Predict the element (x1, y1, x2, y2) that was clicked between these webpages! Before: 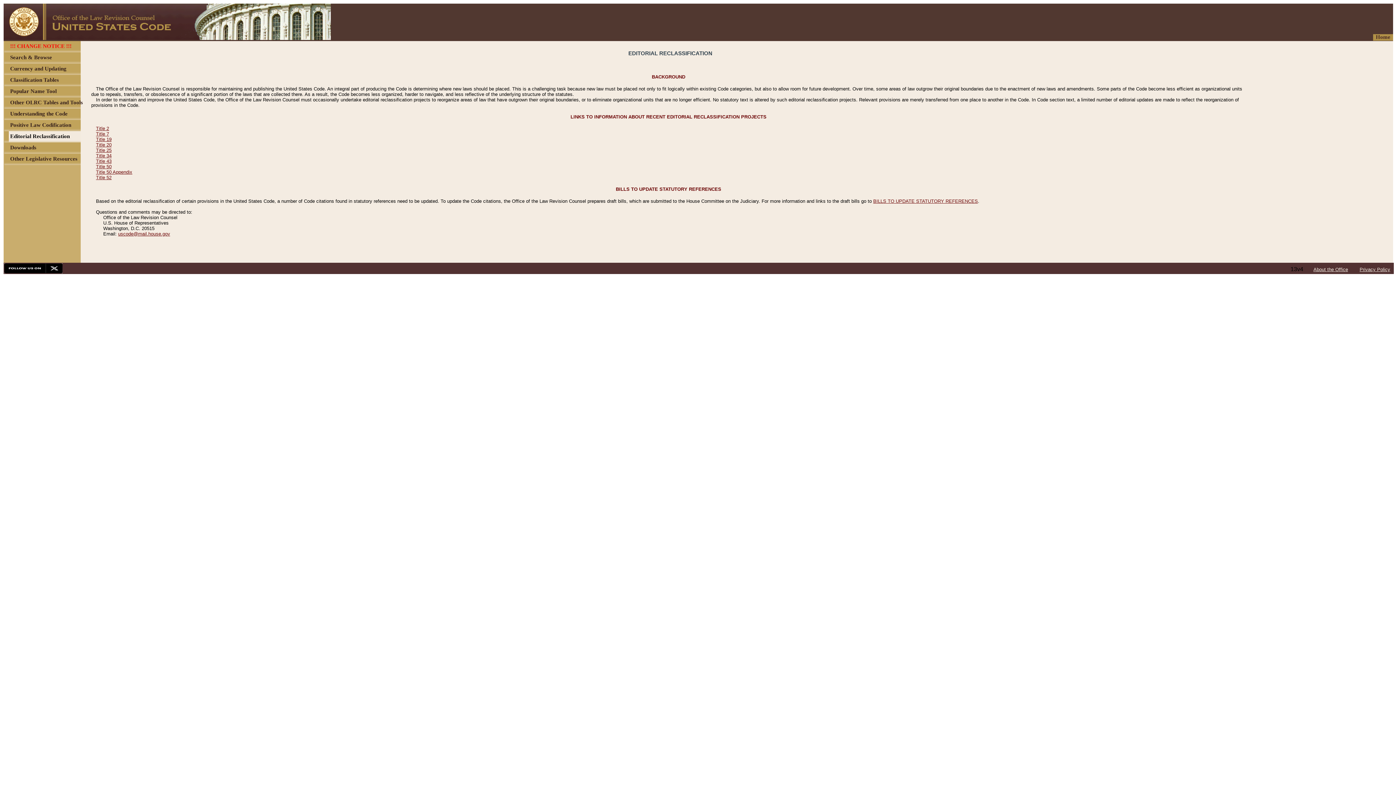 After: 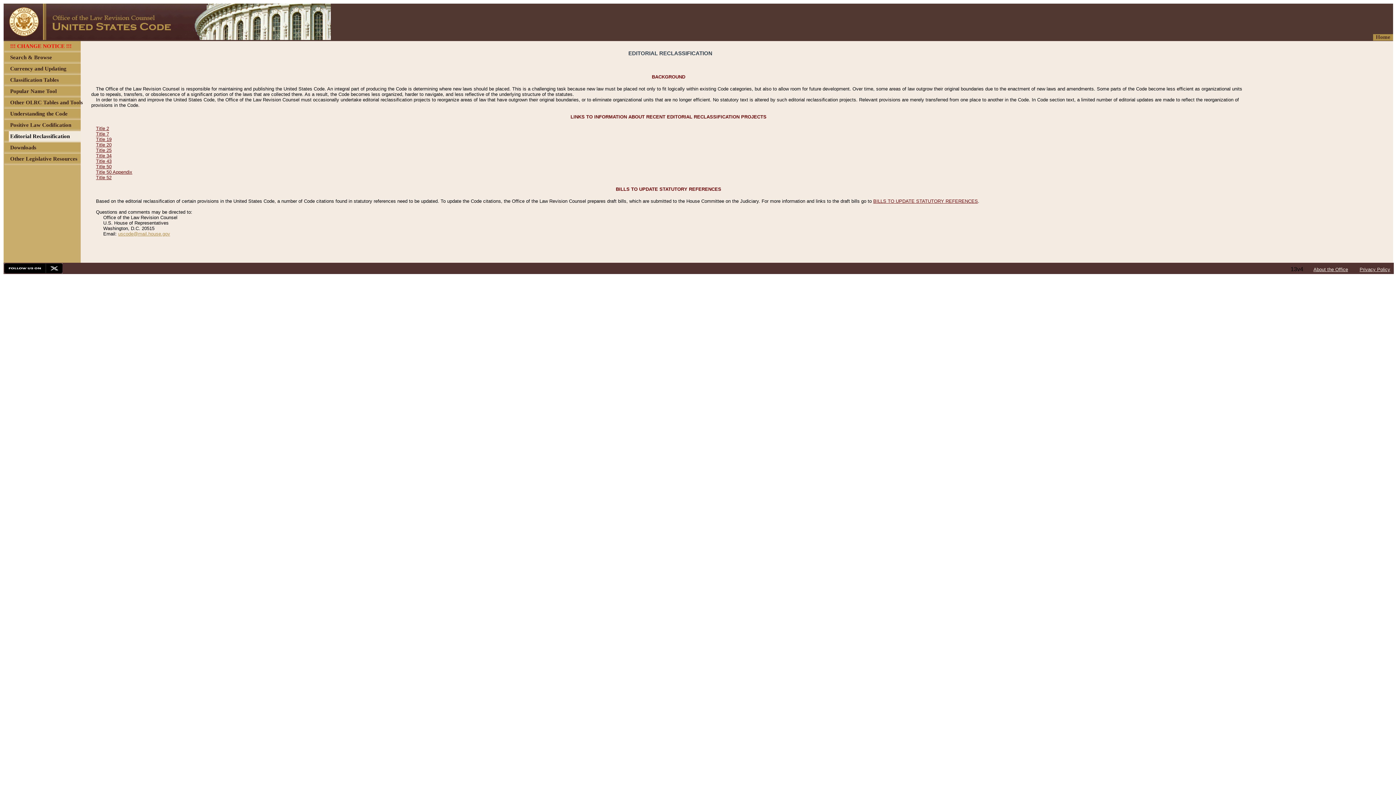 Action: bbox: (118, 231, 170, 236) label: uscode@mail.house.gov